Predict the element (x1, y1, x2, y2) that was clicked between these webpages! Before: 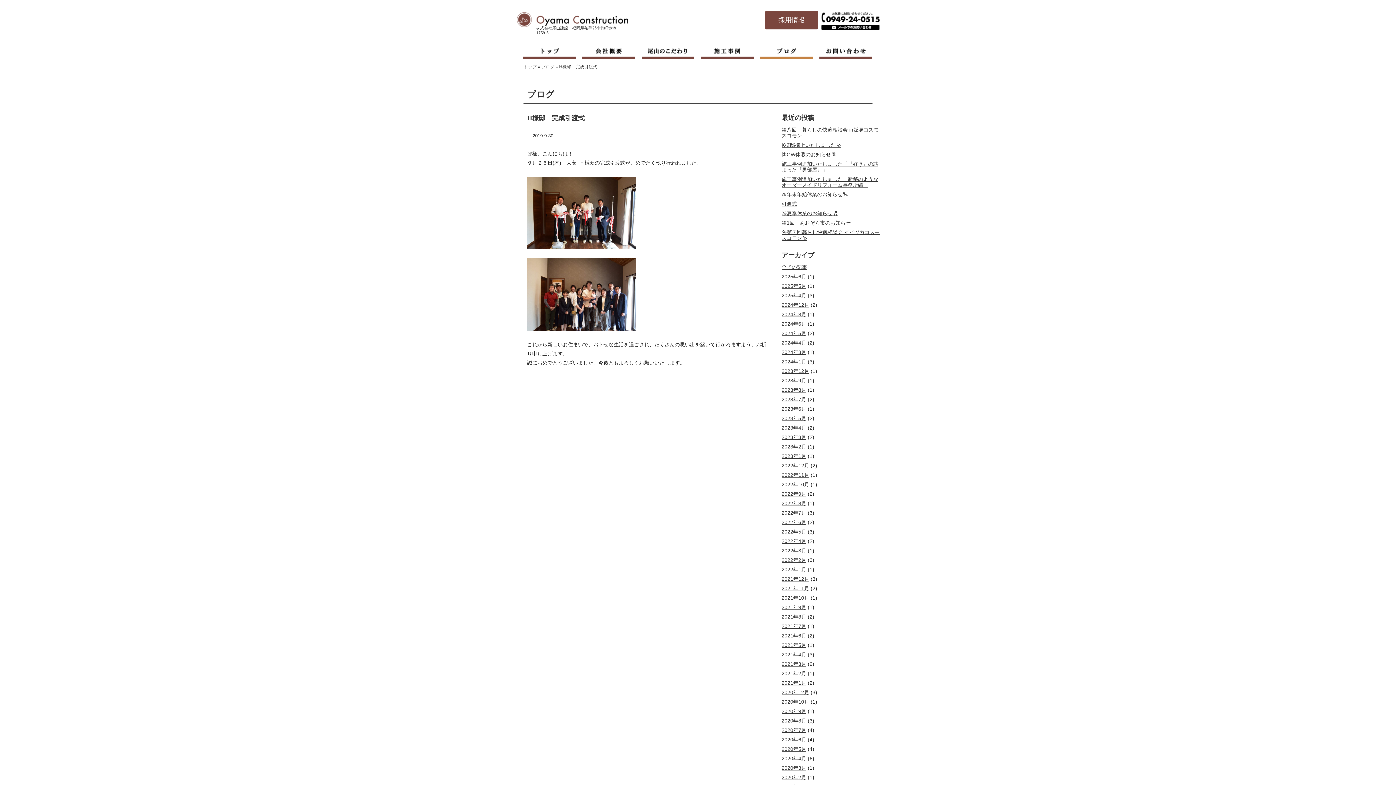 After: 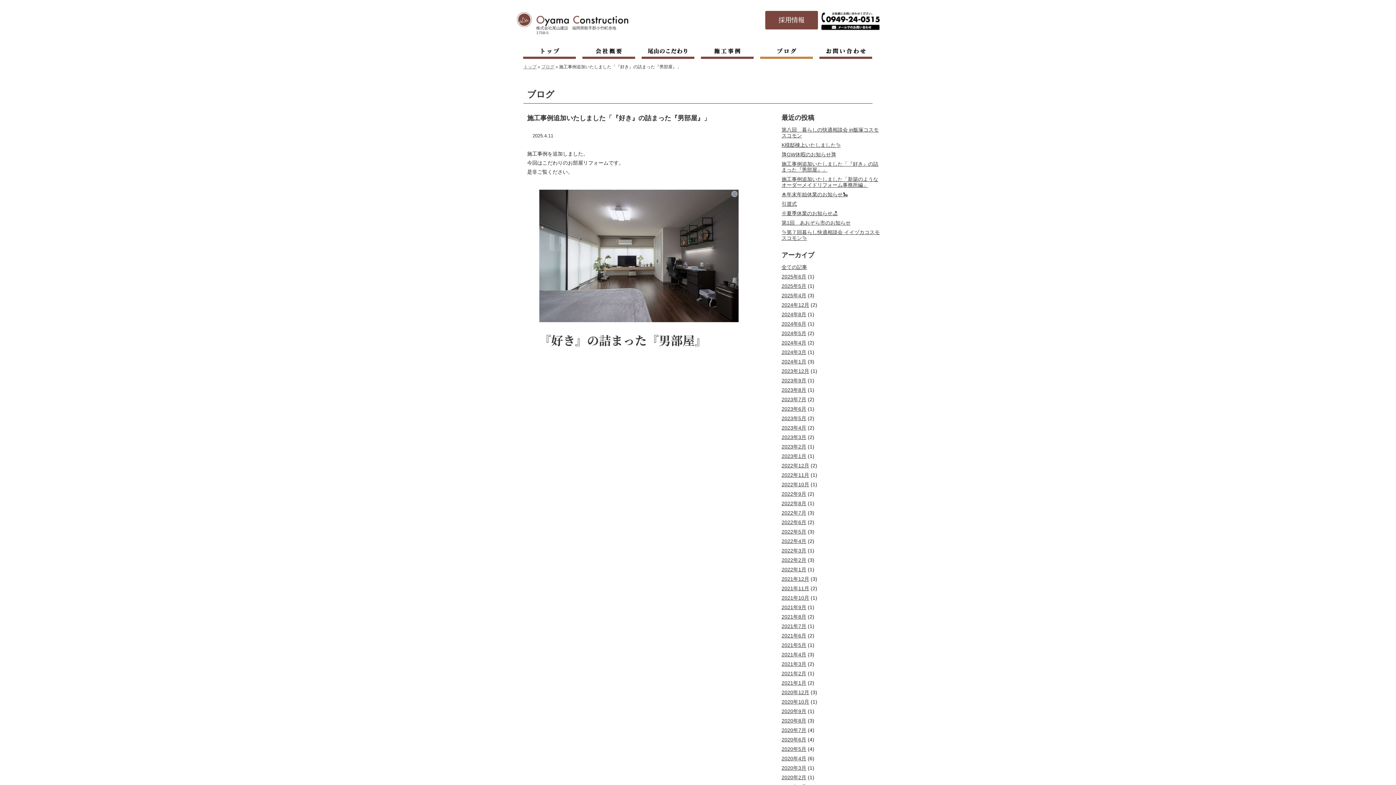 Action: bbox: (781, 161, 878, 172) label: 施工事例追加いたしました「『好き』の詰まった『男部屋』」